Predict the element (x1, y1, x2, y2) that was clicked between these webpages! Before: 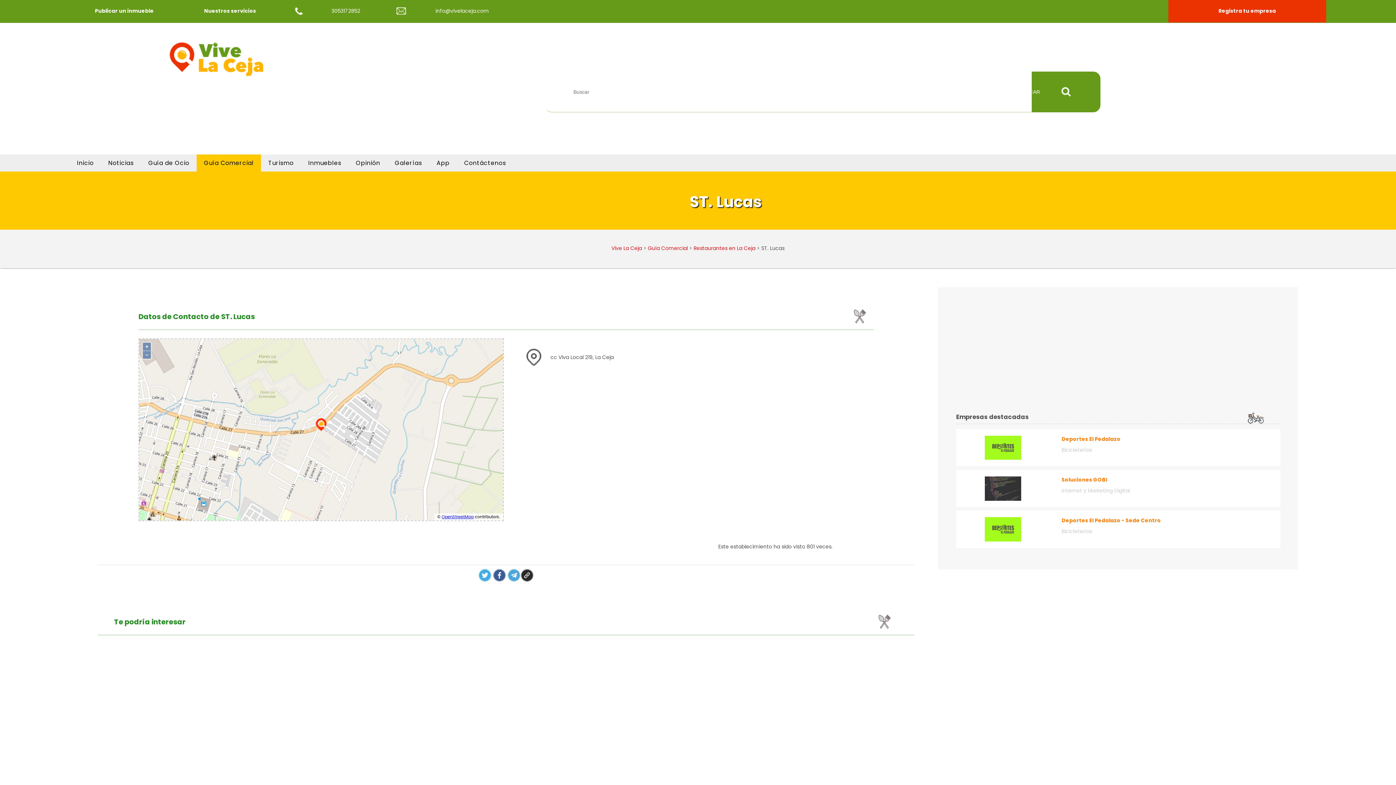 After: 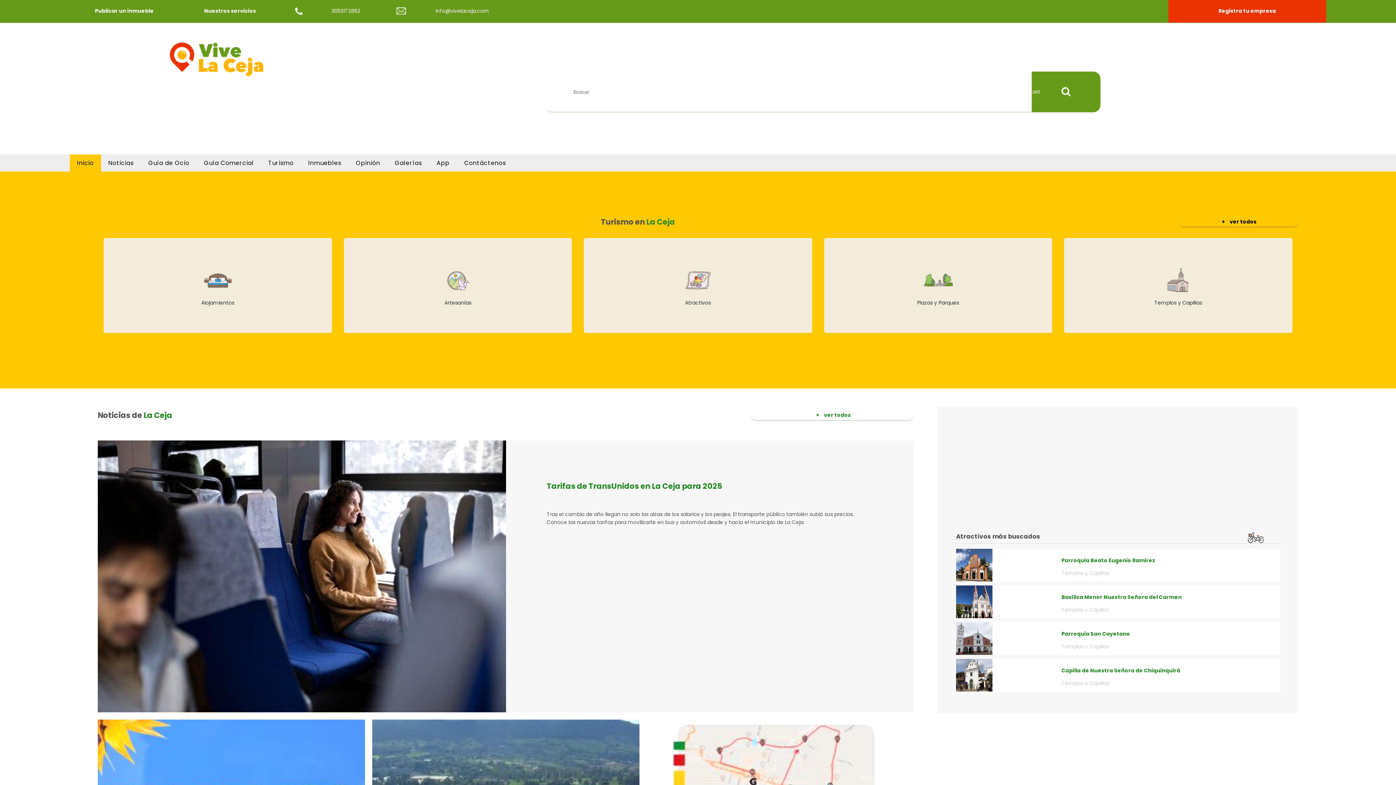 Action: bbox: (69, 154, 101, 171) label: Inicio